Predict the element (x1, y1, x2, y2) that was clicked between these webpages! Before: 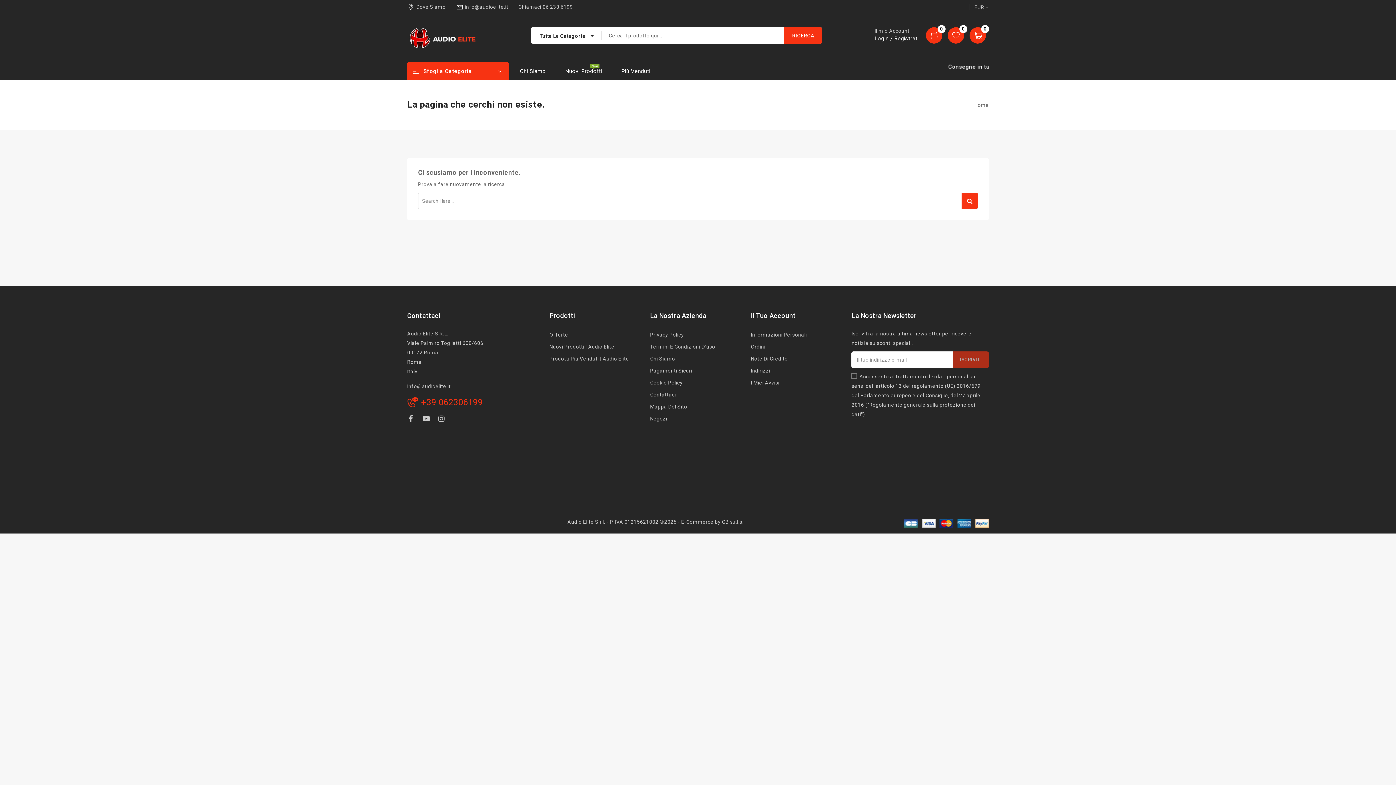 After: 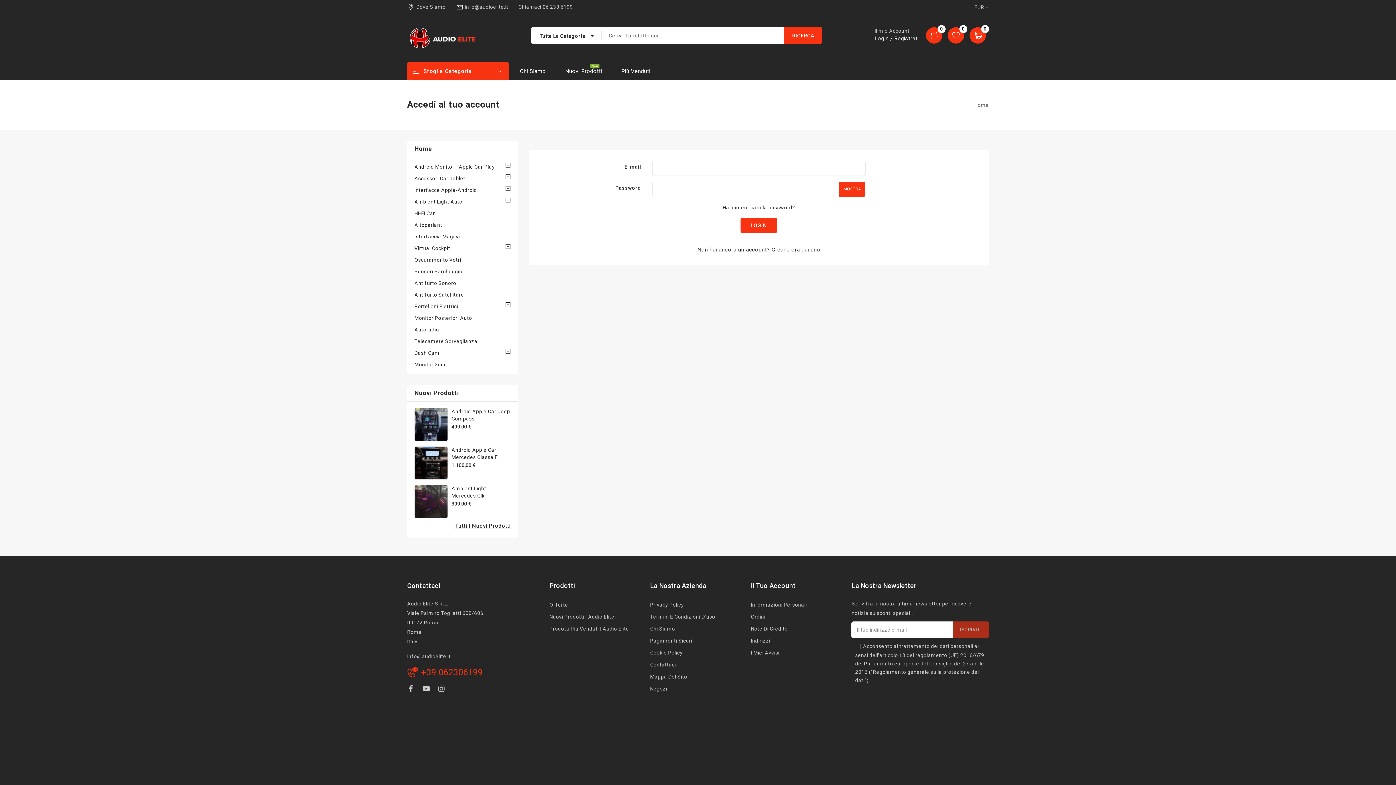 Action: label: 
0 bbox: (948, 27, 964, 43)